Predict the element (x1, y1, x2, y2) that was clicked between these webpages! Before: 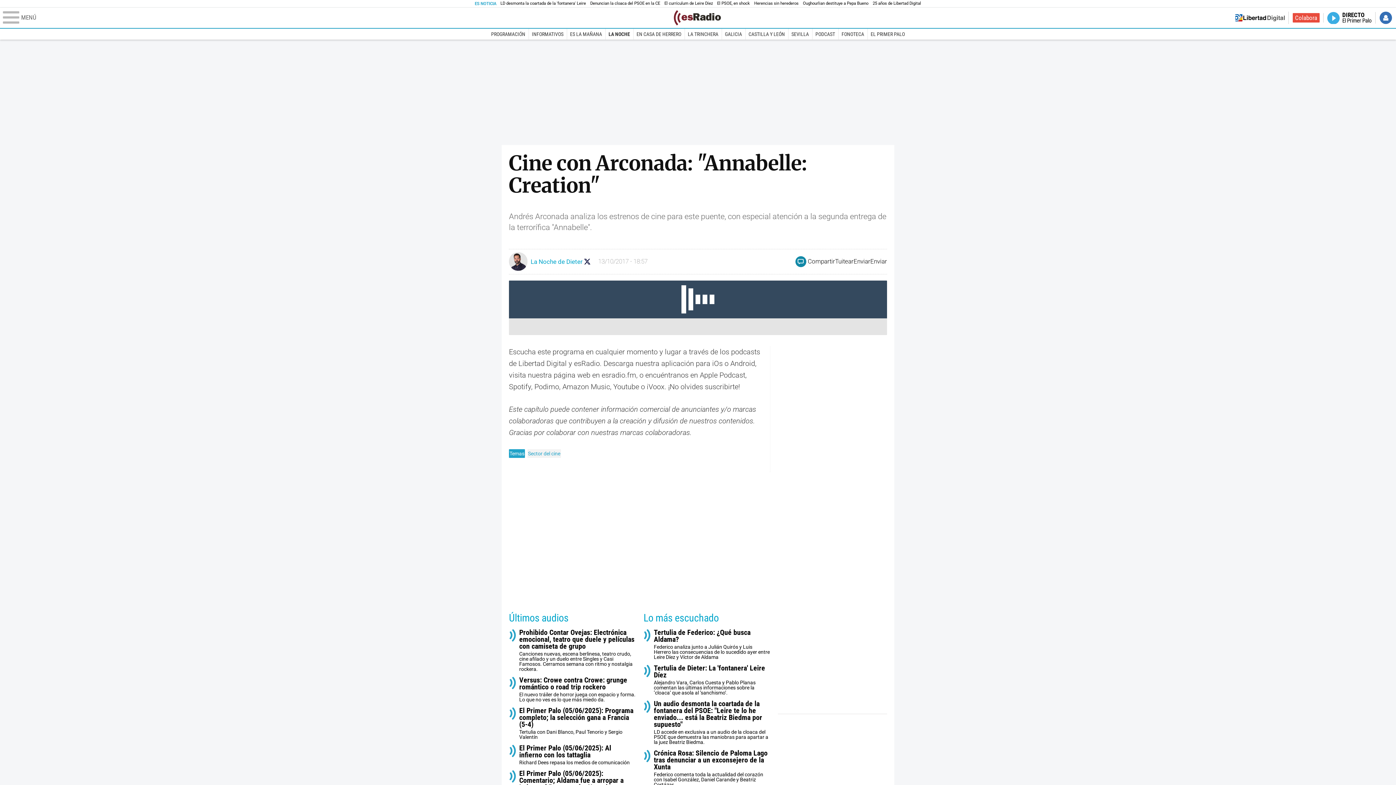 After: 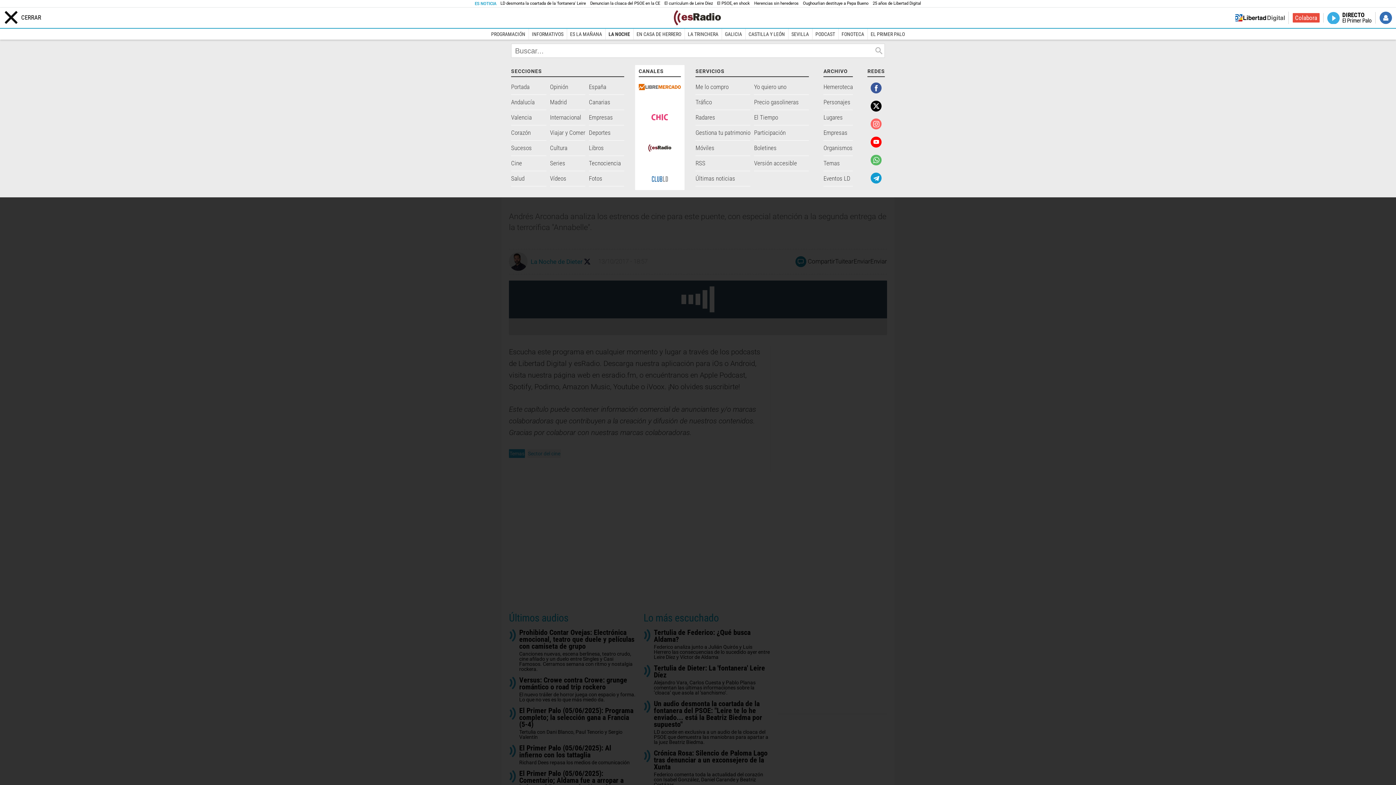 Action: label: Abrir el menú de la web bbox: (2, 11, 672, 24)